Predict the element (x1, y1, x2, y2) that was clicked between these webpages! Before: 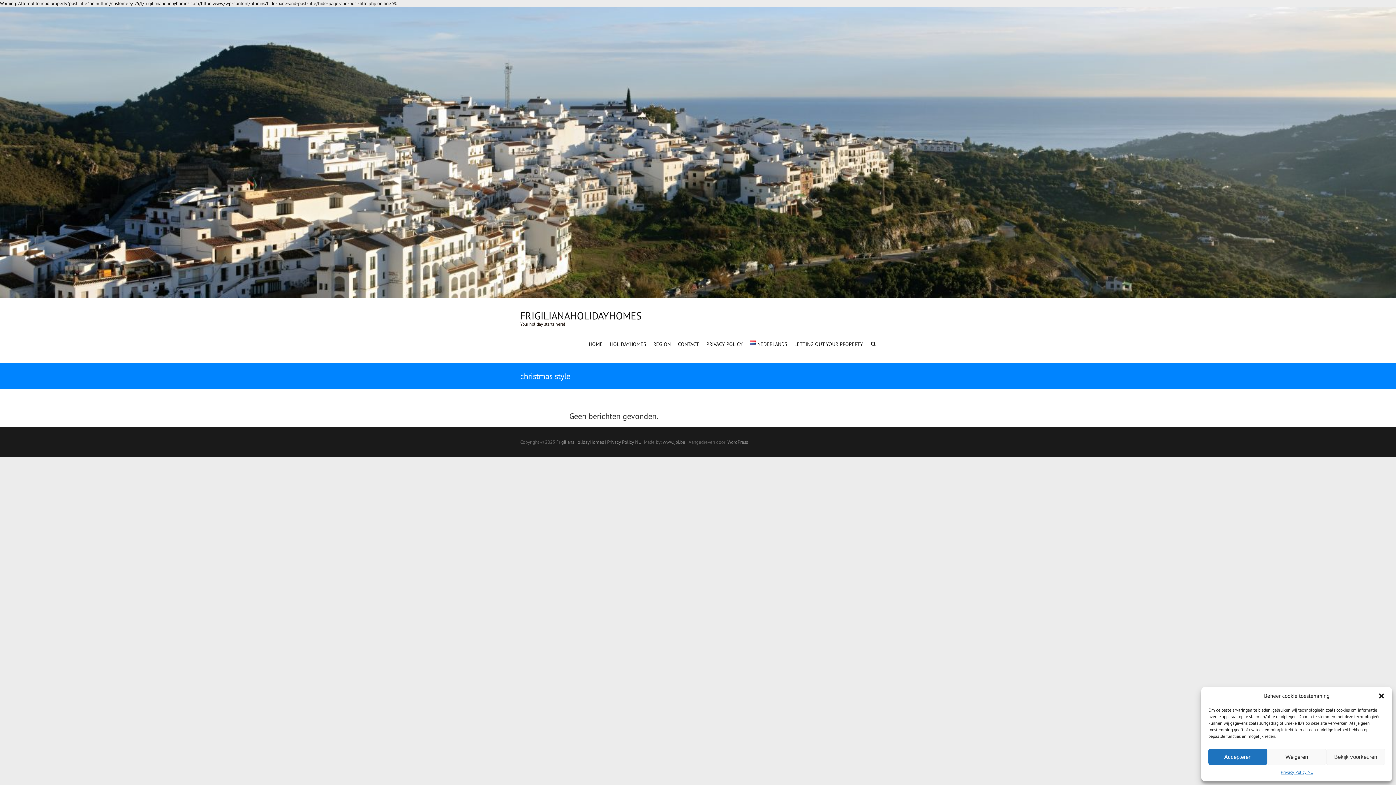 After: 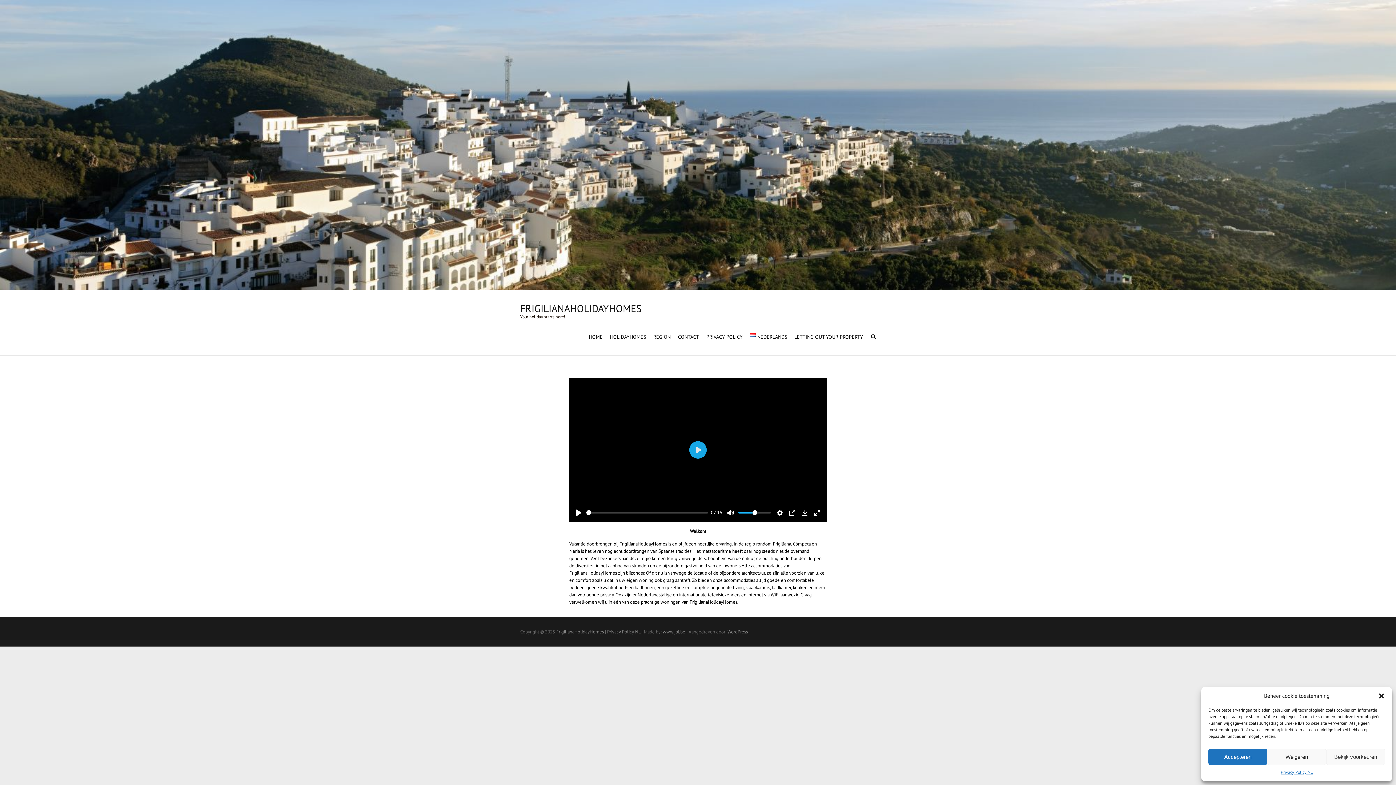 Action: bbox: (520, 309, 641, 322) label: FRIGILIANAHOLIDAYHOMES